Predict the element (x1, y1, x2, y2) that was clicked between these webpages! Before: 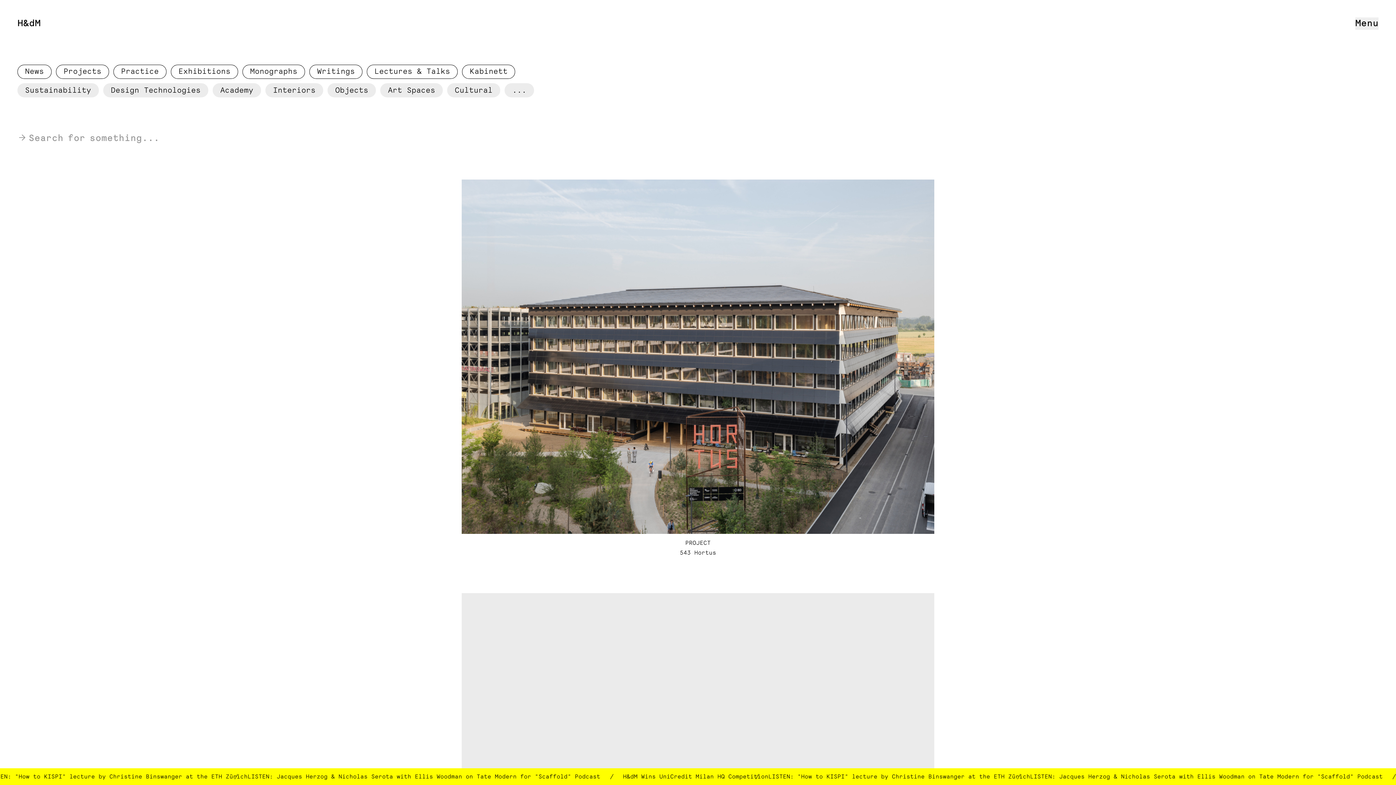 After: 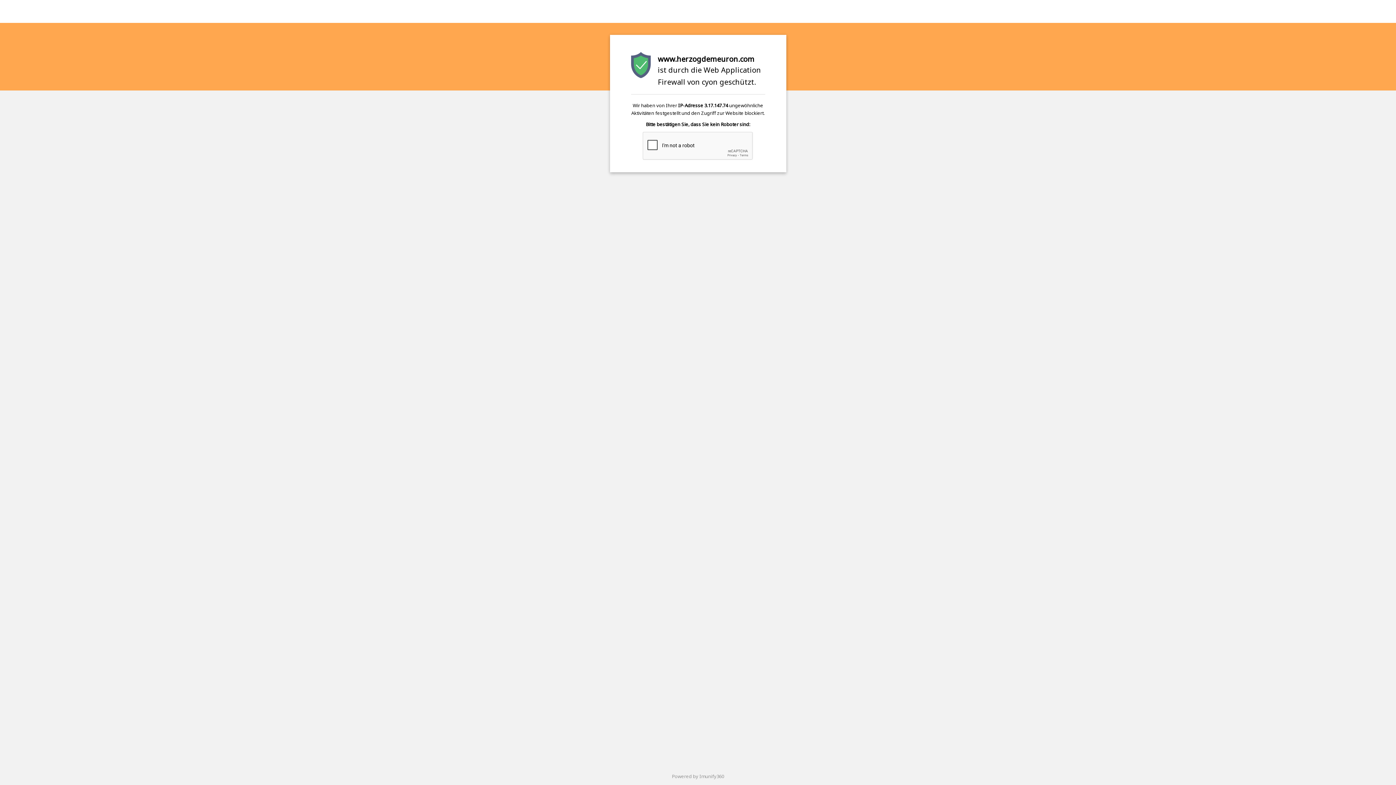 Action: bbox: (380, 83, 442, 97) label: Art Spaces